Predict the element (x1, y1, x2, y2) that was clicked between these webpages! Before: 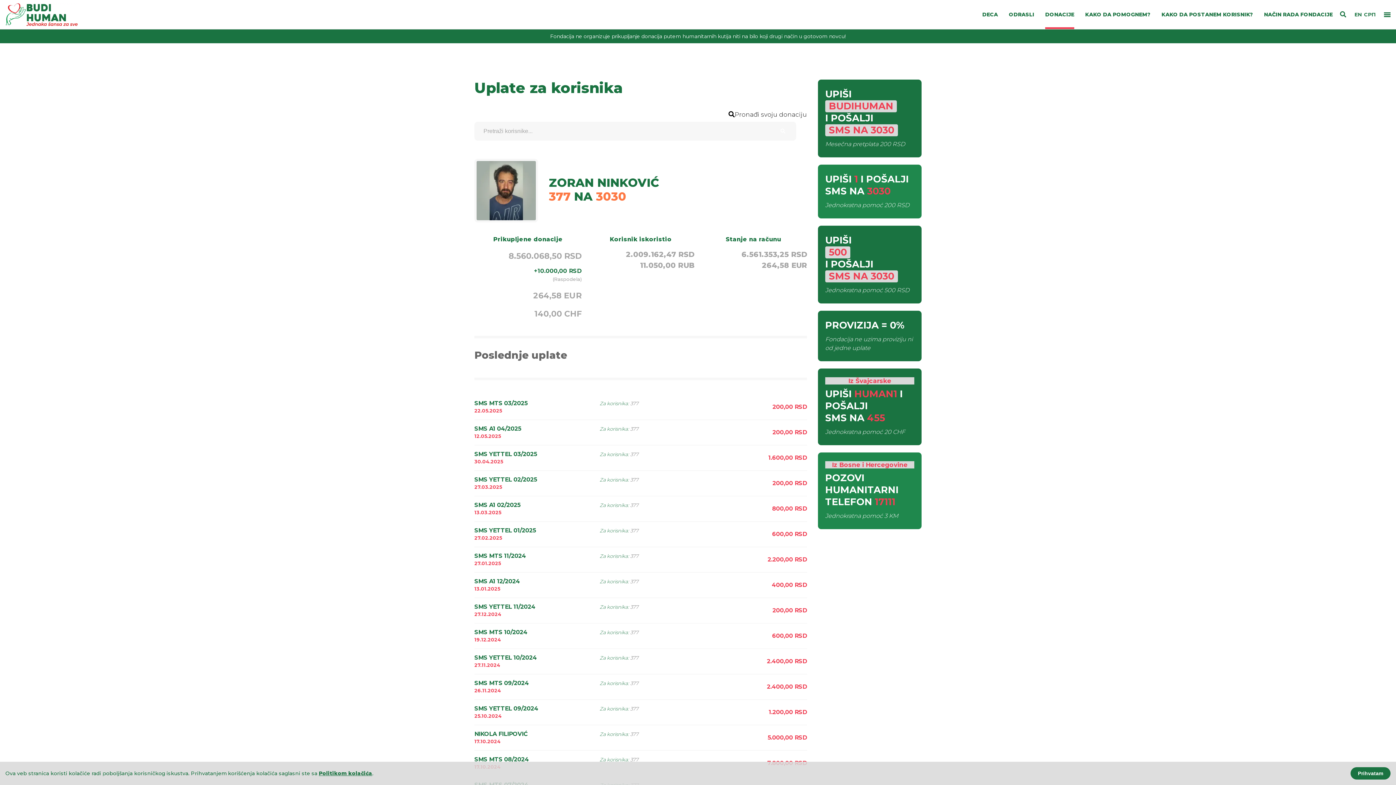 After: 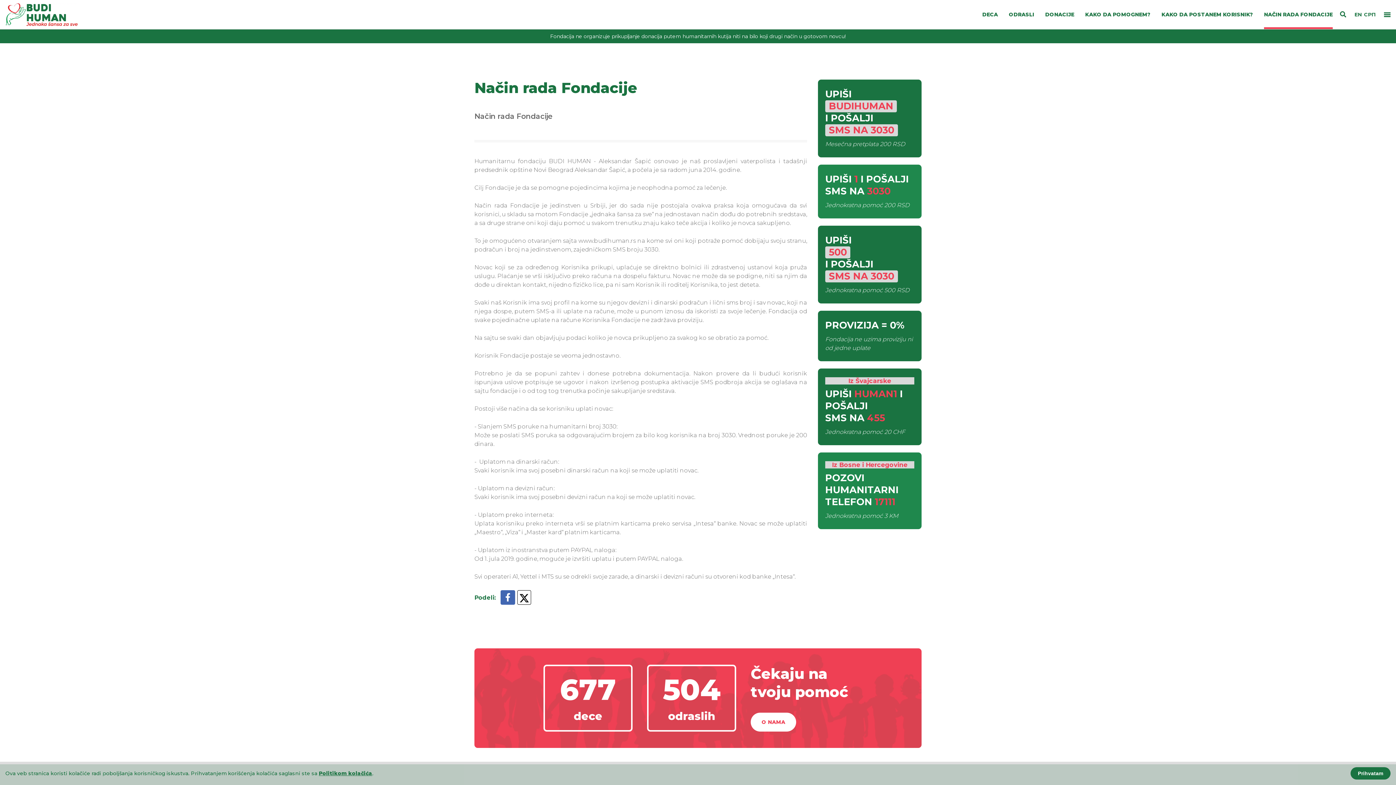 Action: bbox: (1264, 0, 1333, 29) label: NAČIN RADA FONDACIJE